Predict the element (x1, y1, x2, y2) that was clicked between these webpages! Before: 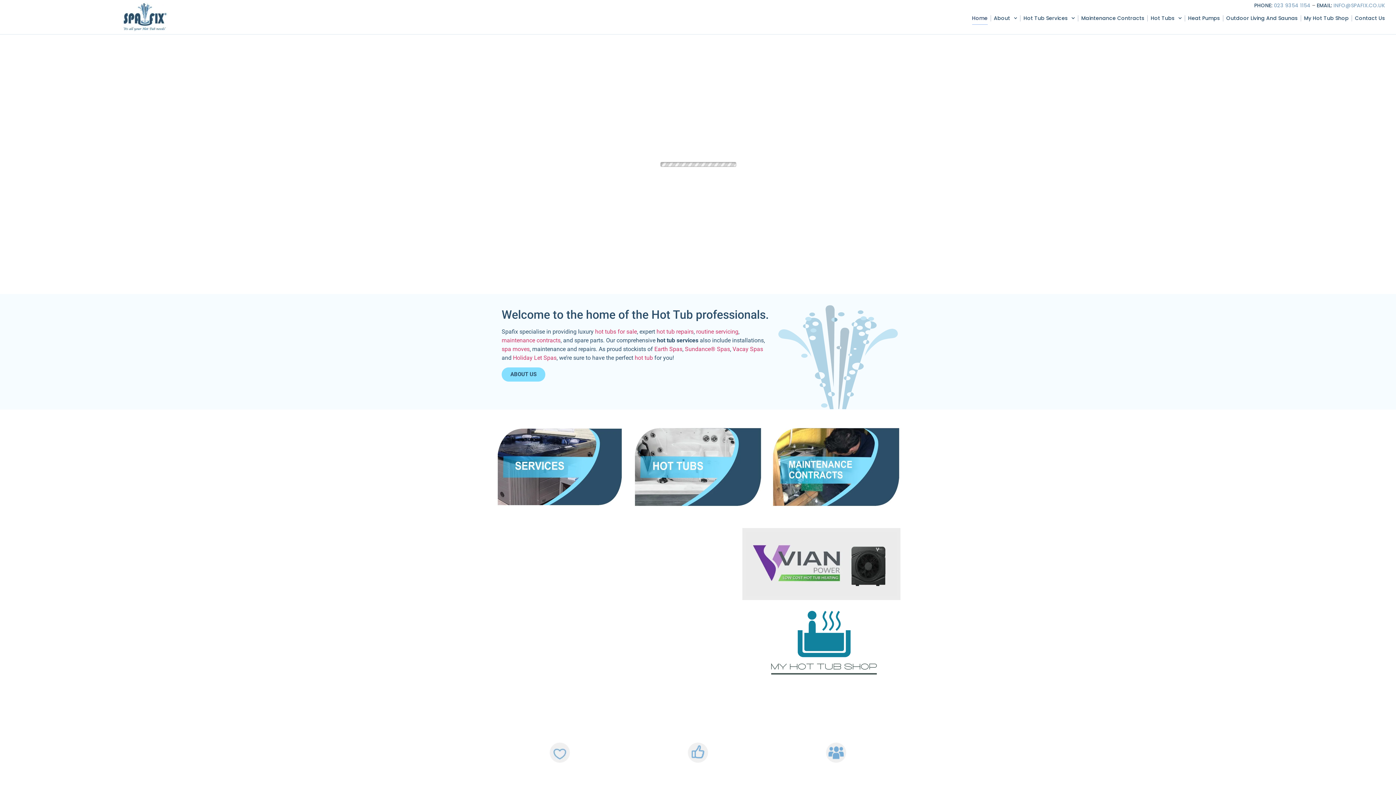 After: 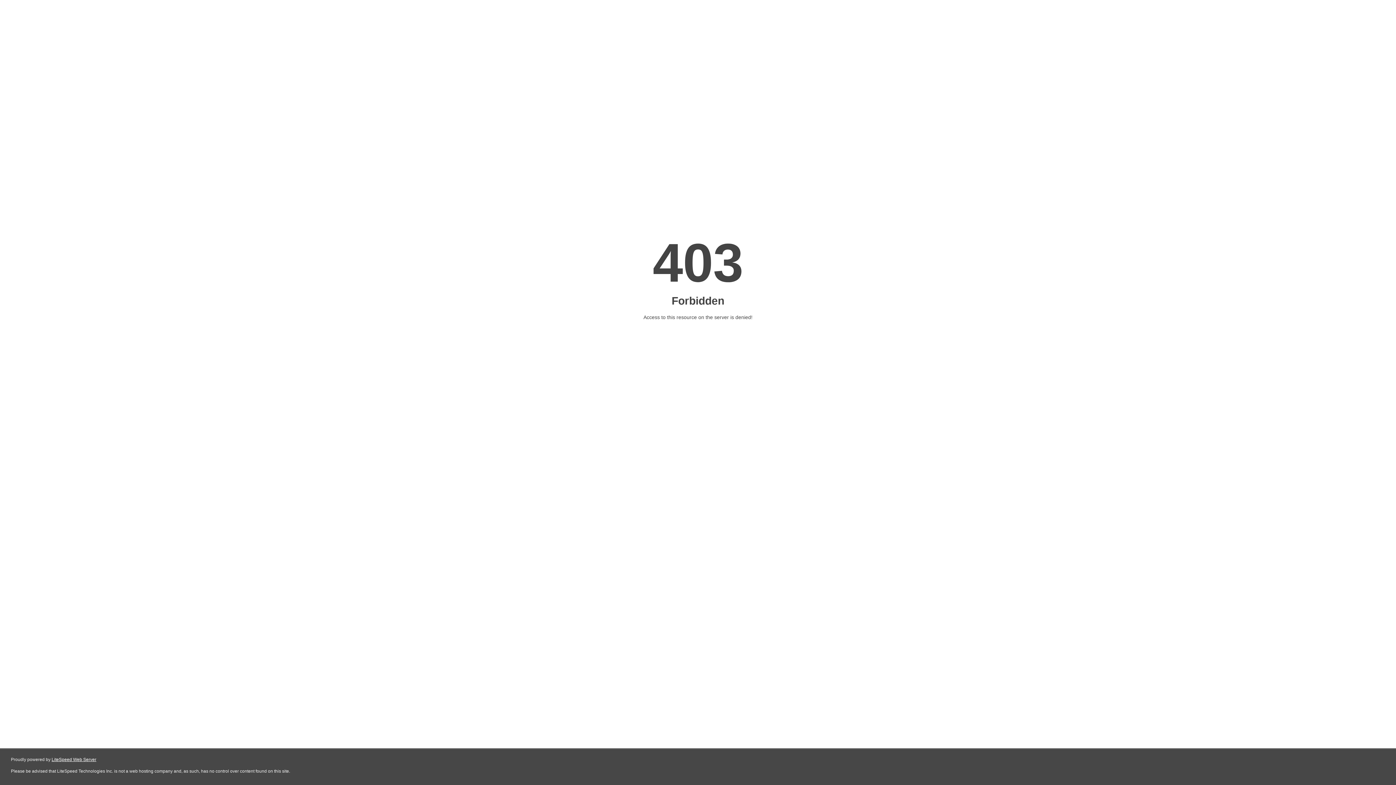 Action: bbox: (513, 354, 556, 361) label: Holiday Let Spas